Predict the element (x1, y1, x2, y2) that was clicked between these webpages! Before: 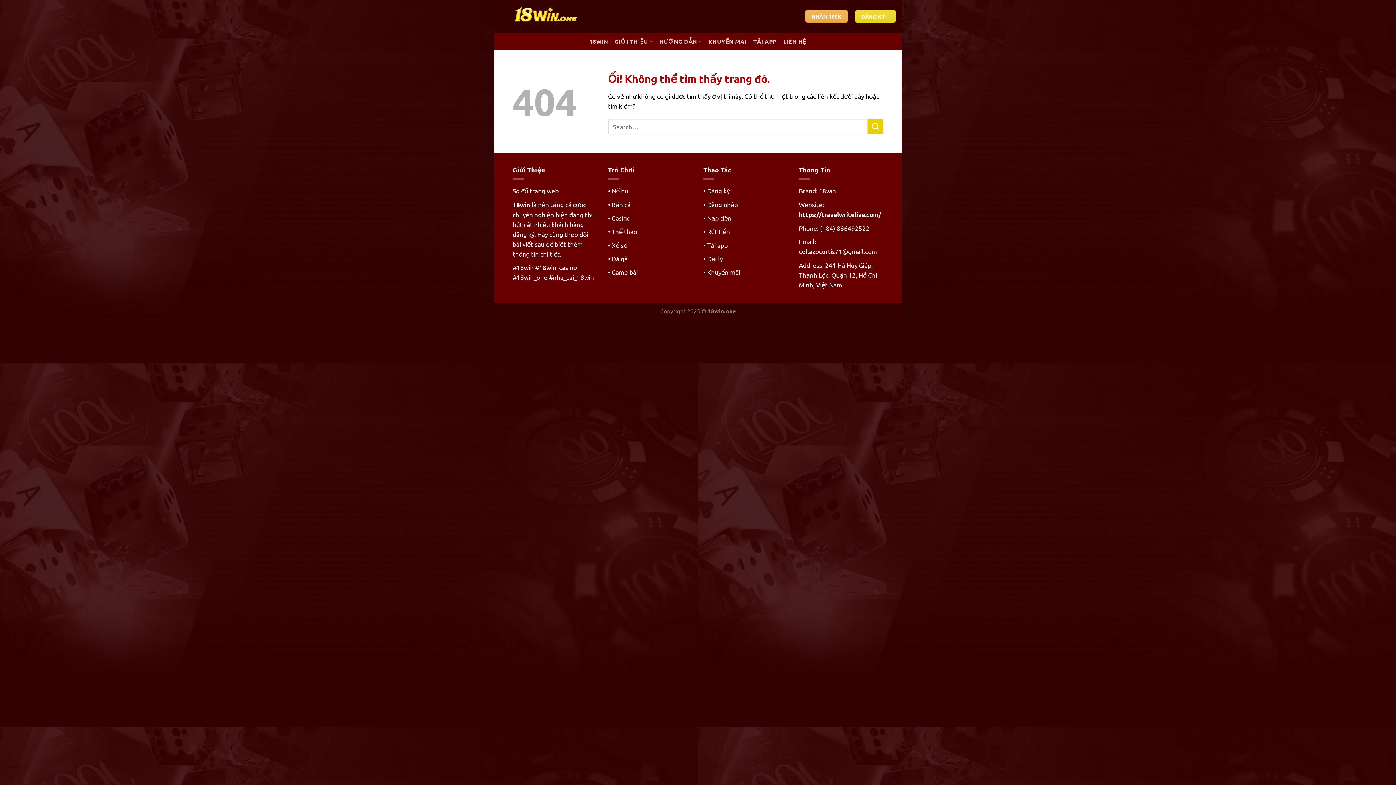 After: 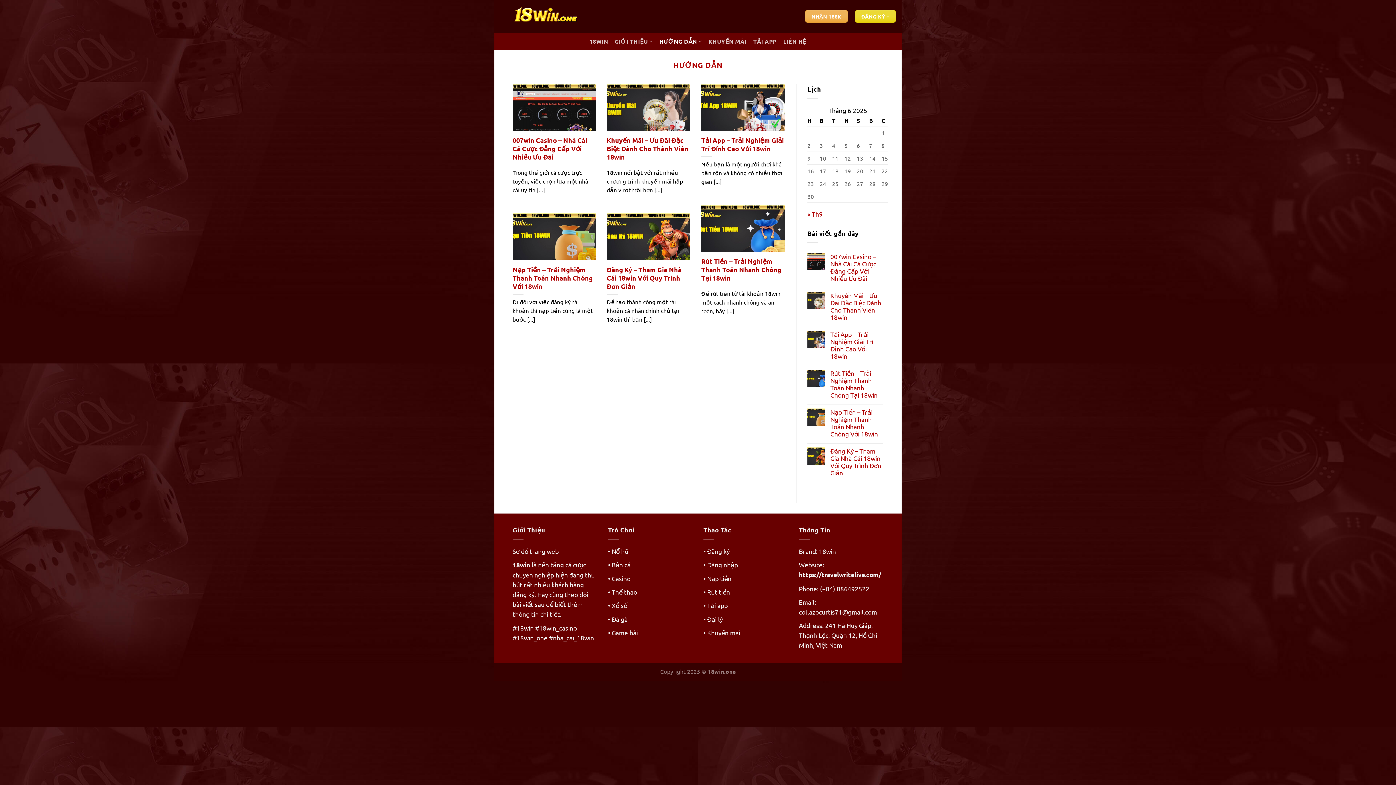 Action: bbox: (659, 34, 702, 48) label: HƯỚNG DẪN